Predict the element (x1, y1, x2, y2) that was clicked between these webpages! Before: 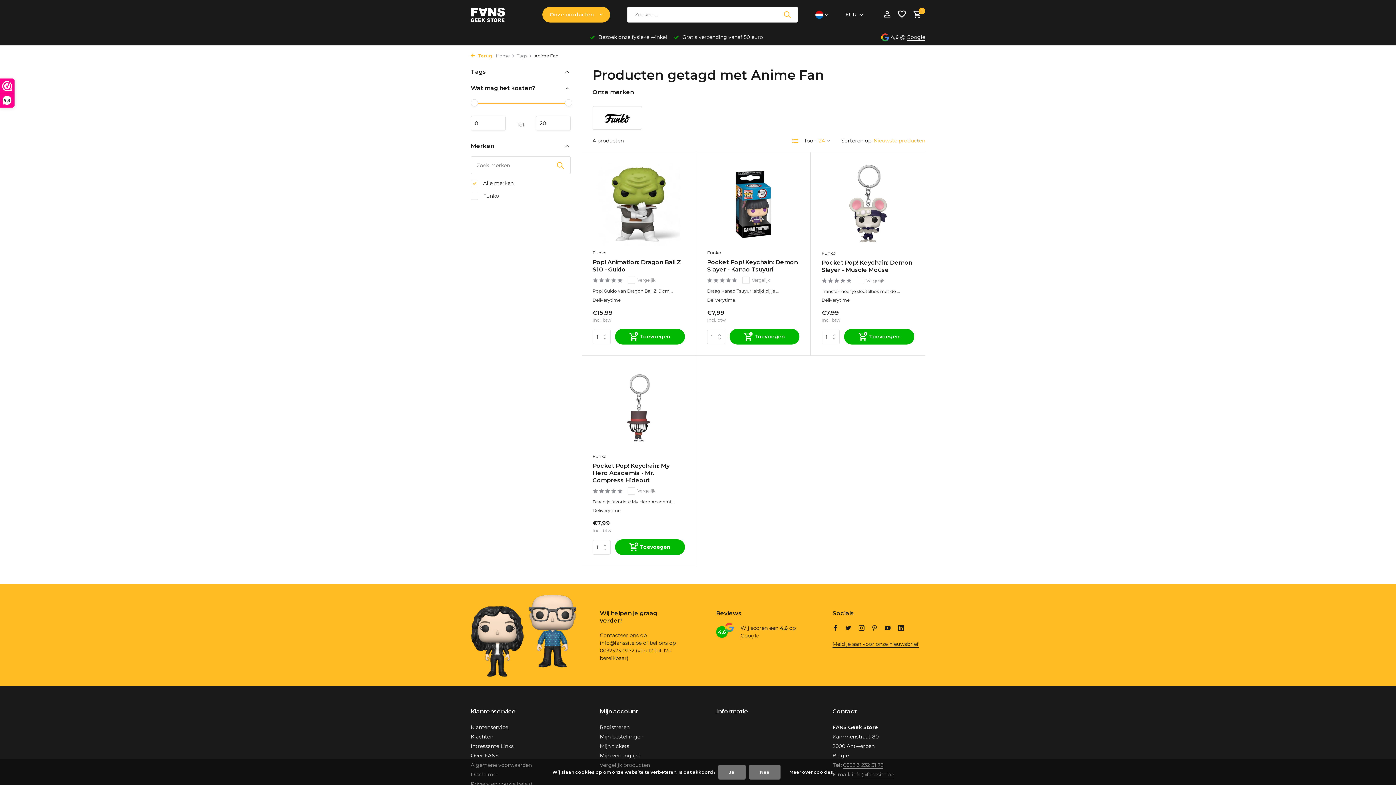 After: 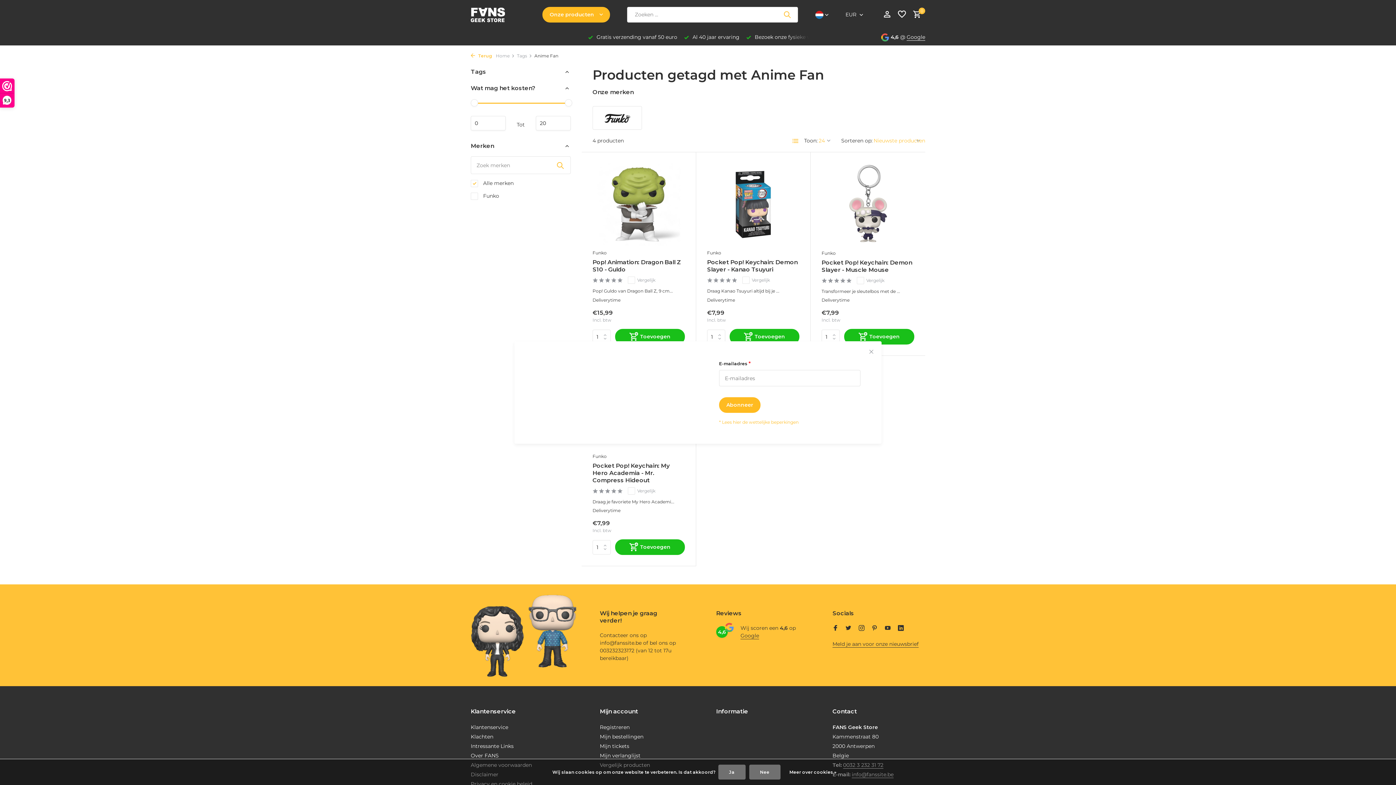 Action: bbox: (832, 641, 918, 648) label: Meld je aan voor onze nieuwsbrief